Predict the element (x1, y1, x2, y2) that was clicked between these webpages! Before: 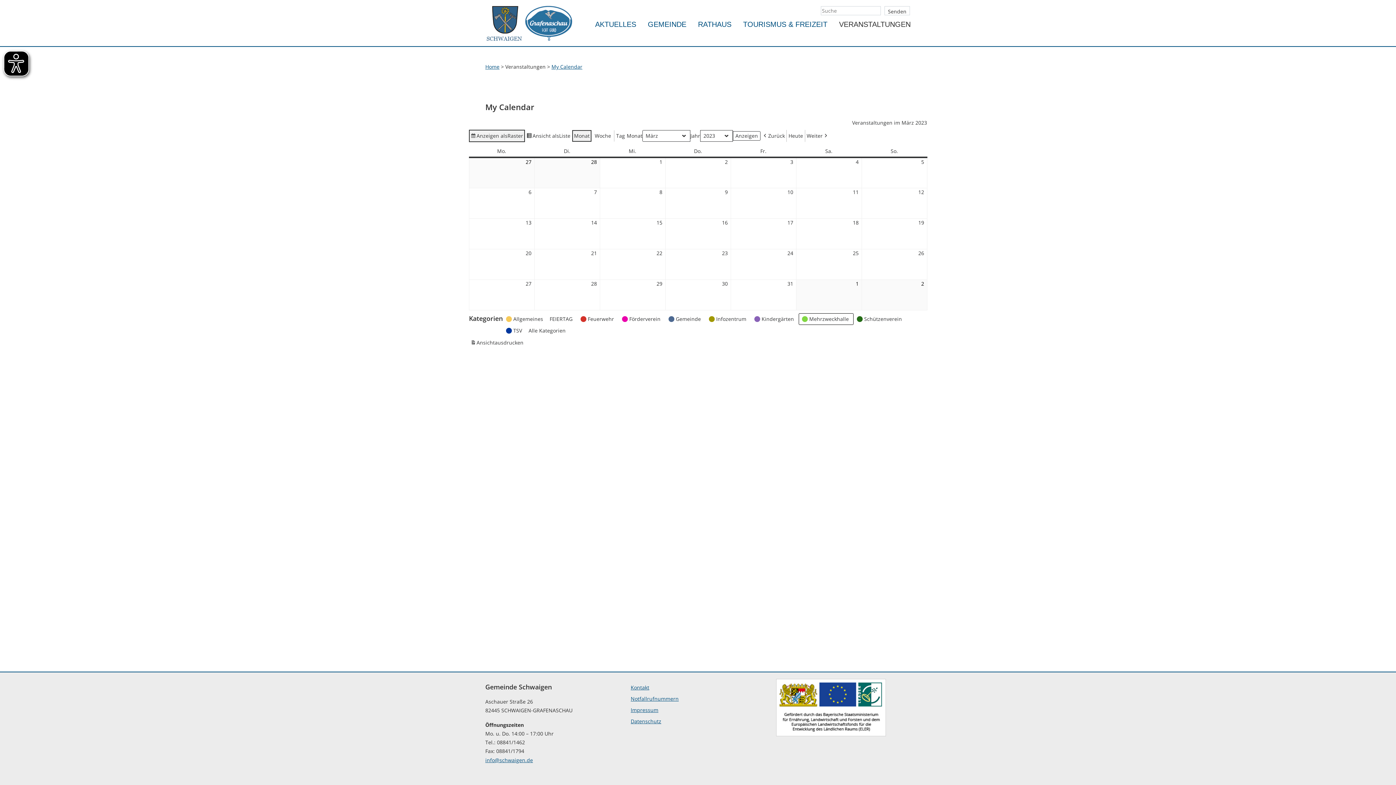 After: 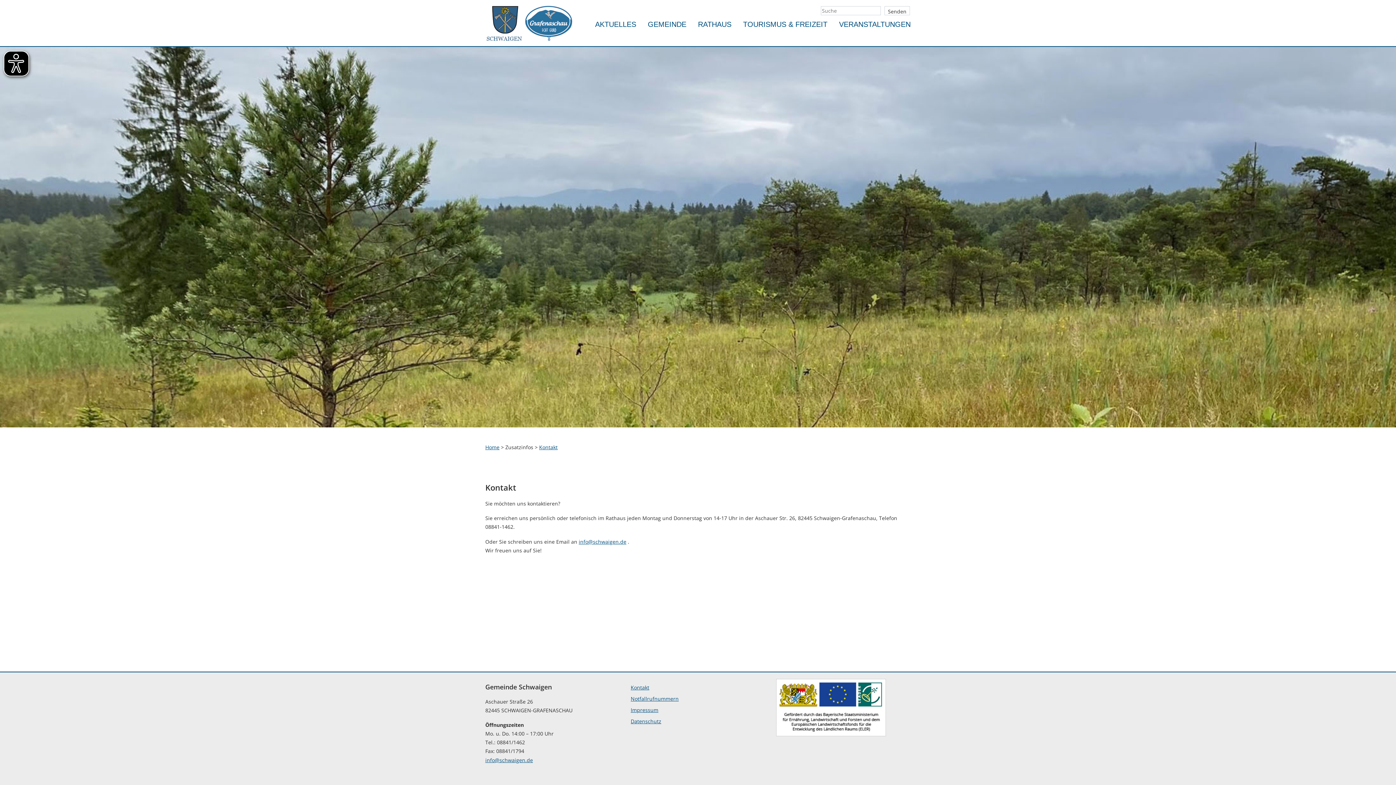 Action: label: Kontakt bbox: (630, 684, 649, 691)